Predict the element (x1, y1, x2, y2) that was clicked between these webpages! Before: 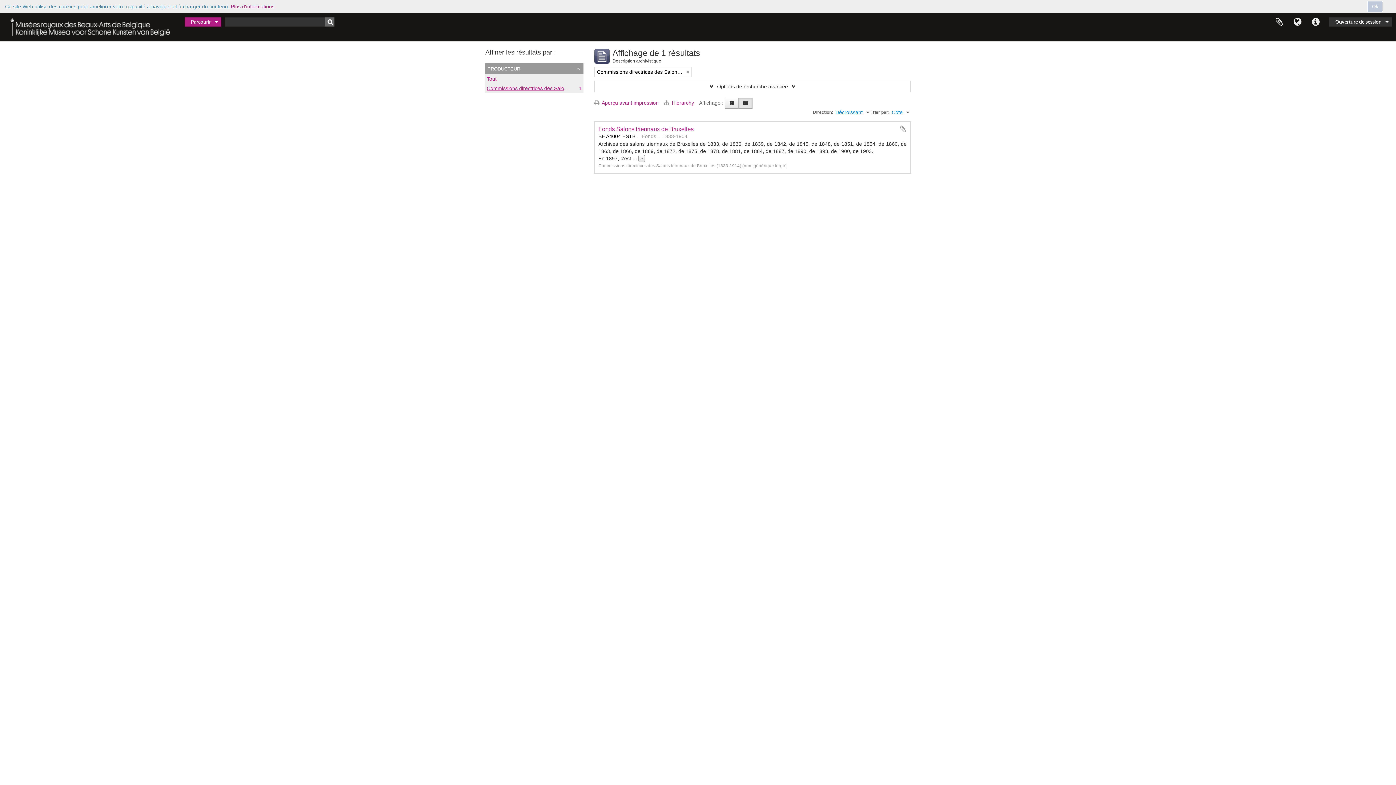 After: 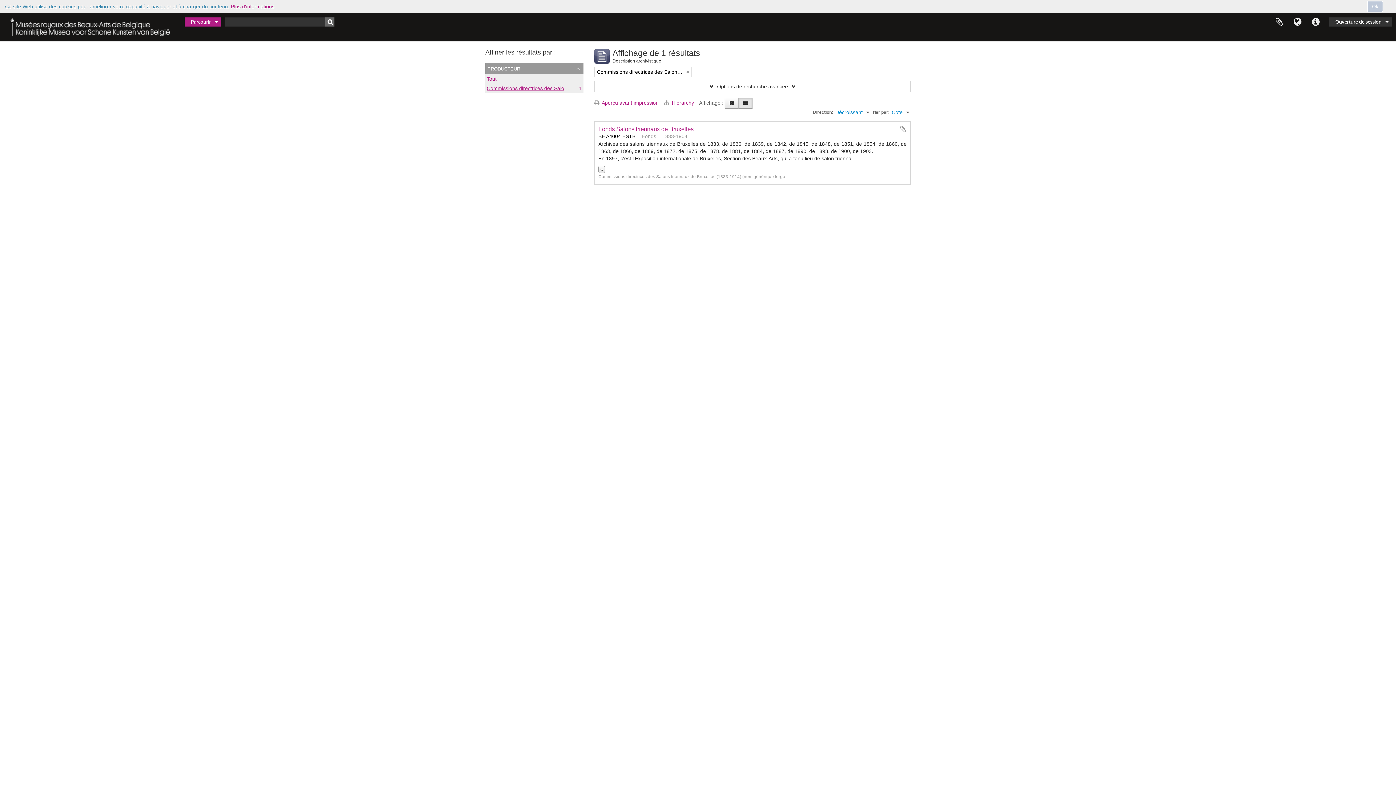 Action: bbox: (638, 154, 645, 162) label: »